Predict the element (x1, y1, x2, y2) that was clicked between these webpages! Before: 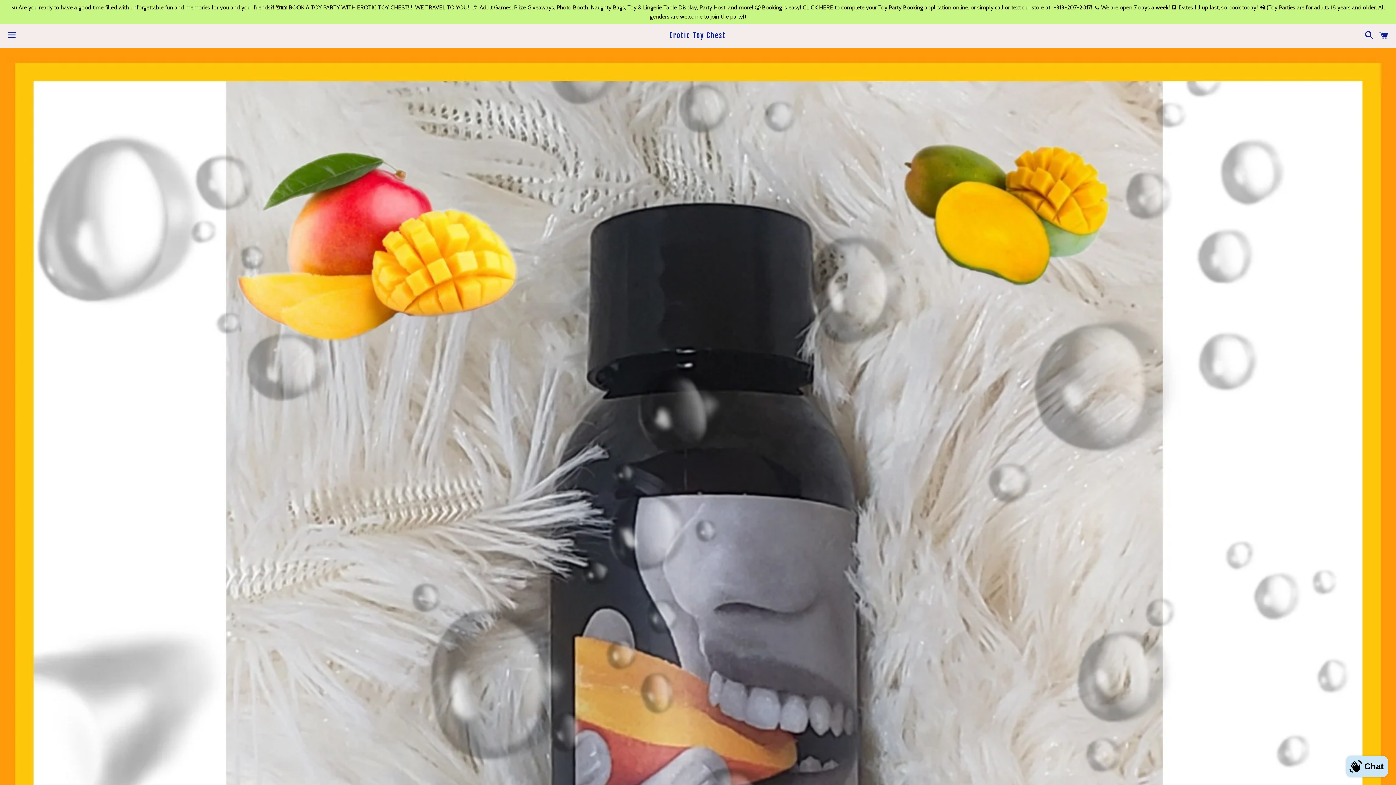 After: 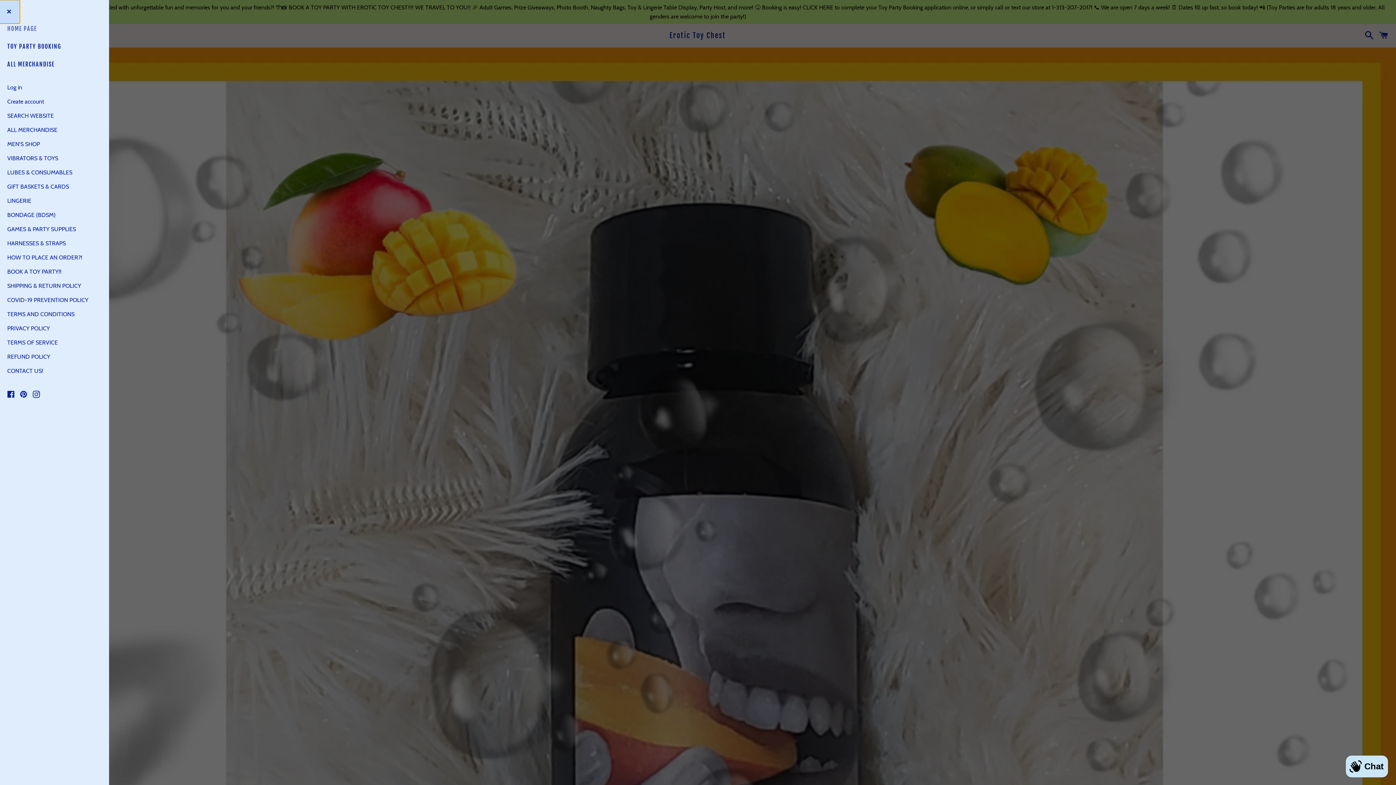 Action: bbox: (3, 24, 20, 46) label: Menu